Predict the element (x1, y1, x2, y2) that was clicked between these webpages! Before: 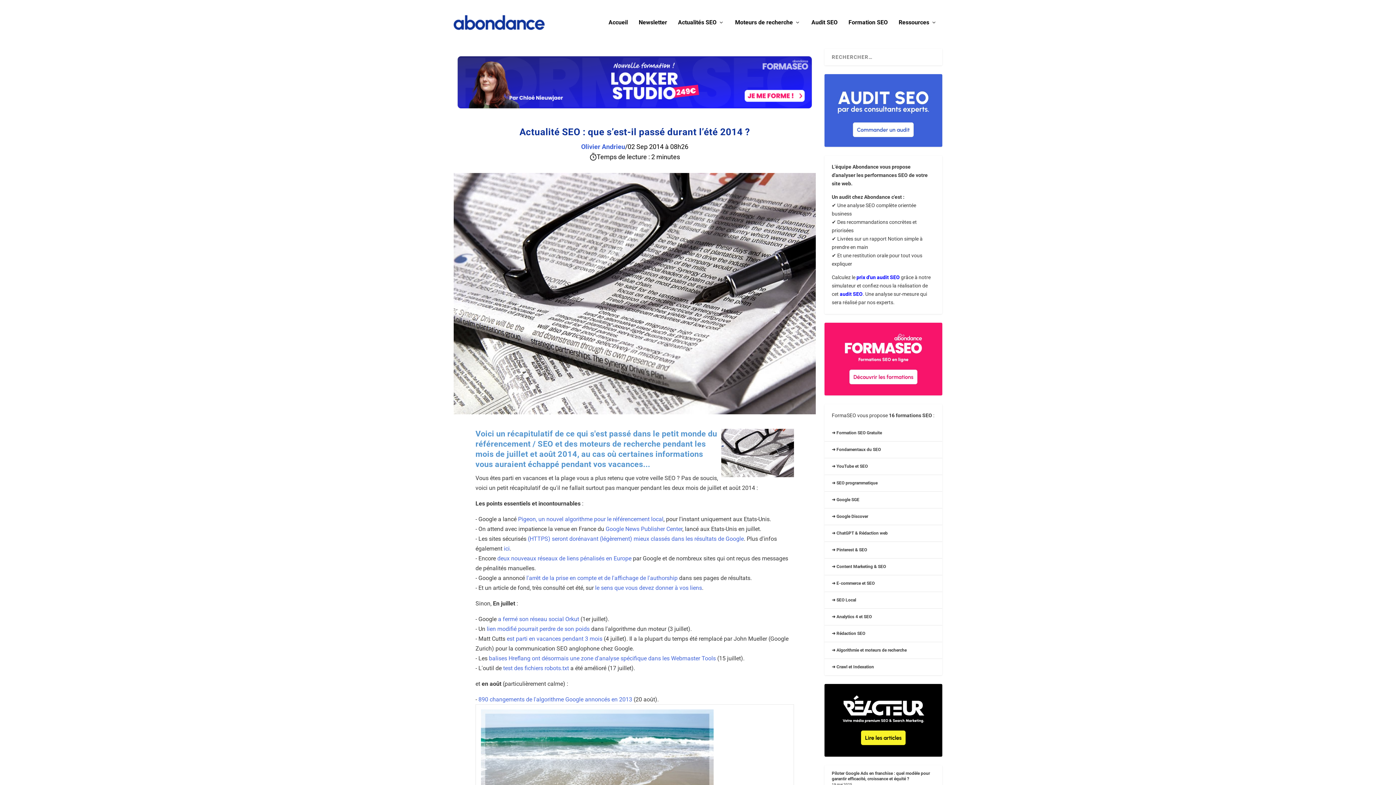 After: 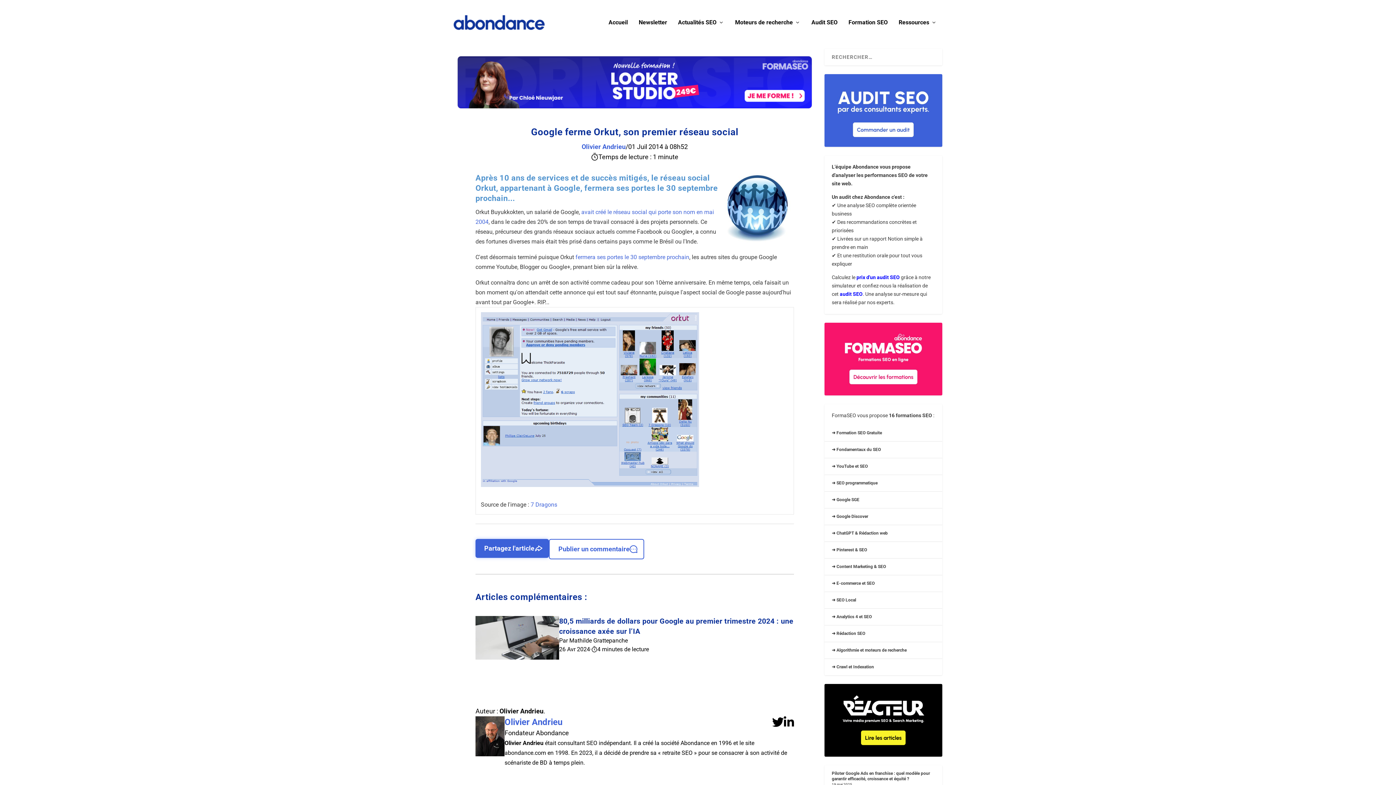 Action: label: a fermé son réseau social Orkut bbox: (498, 615, 579, 622)